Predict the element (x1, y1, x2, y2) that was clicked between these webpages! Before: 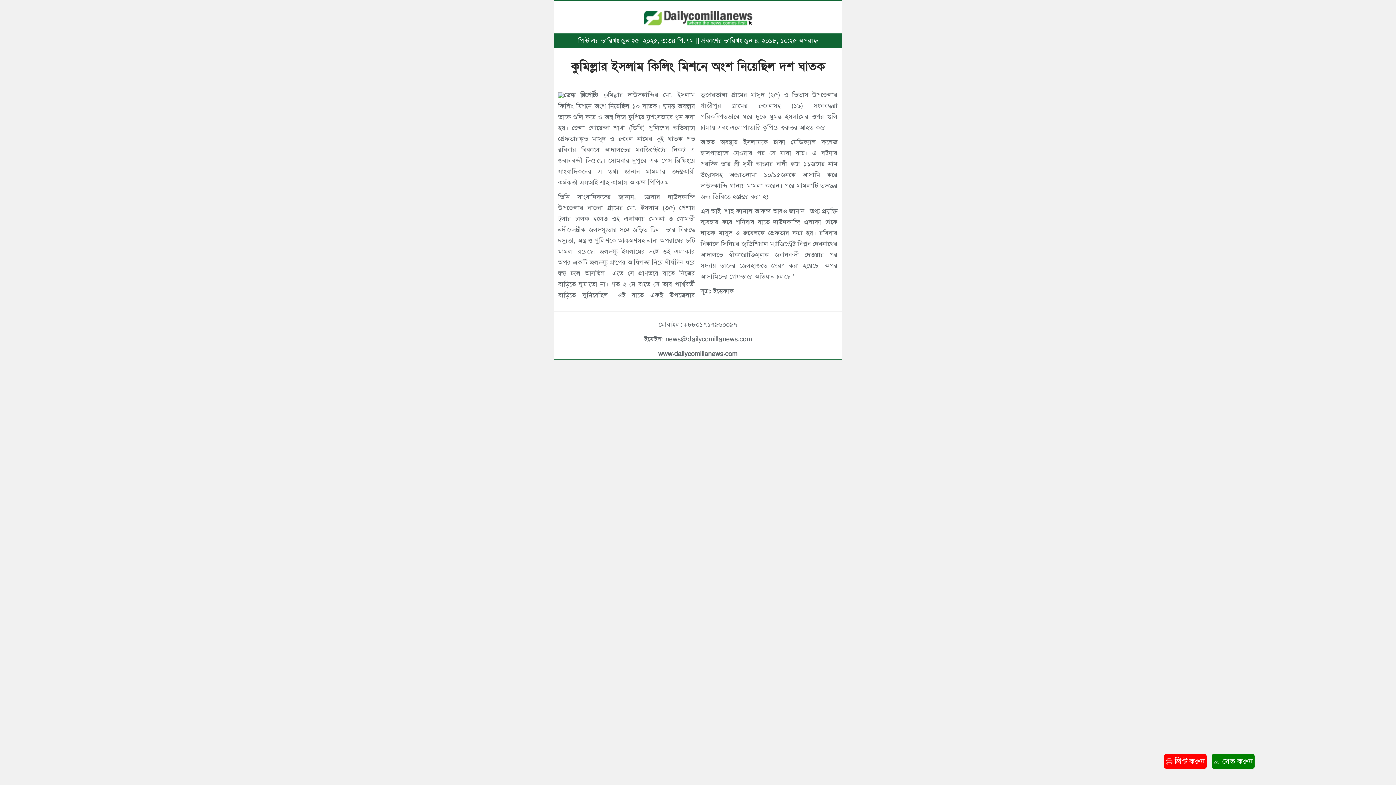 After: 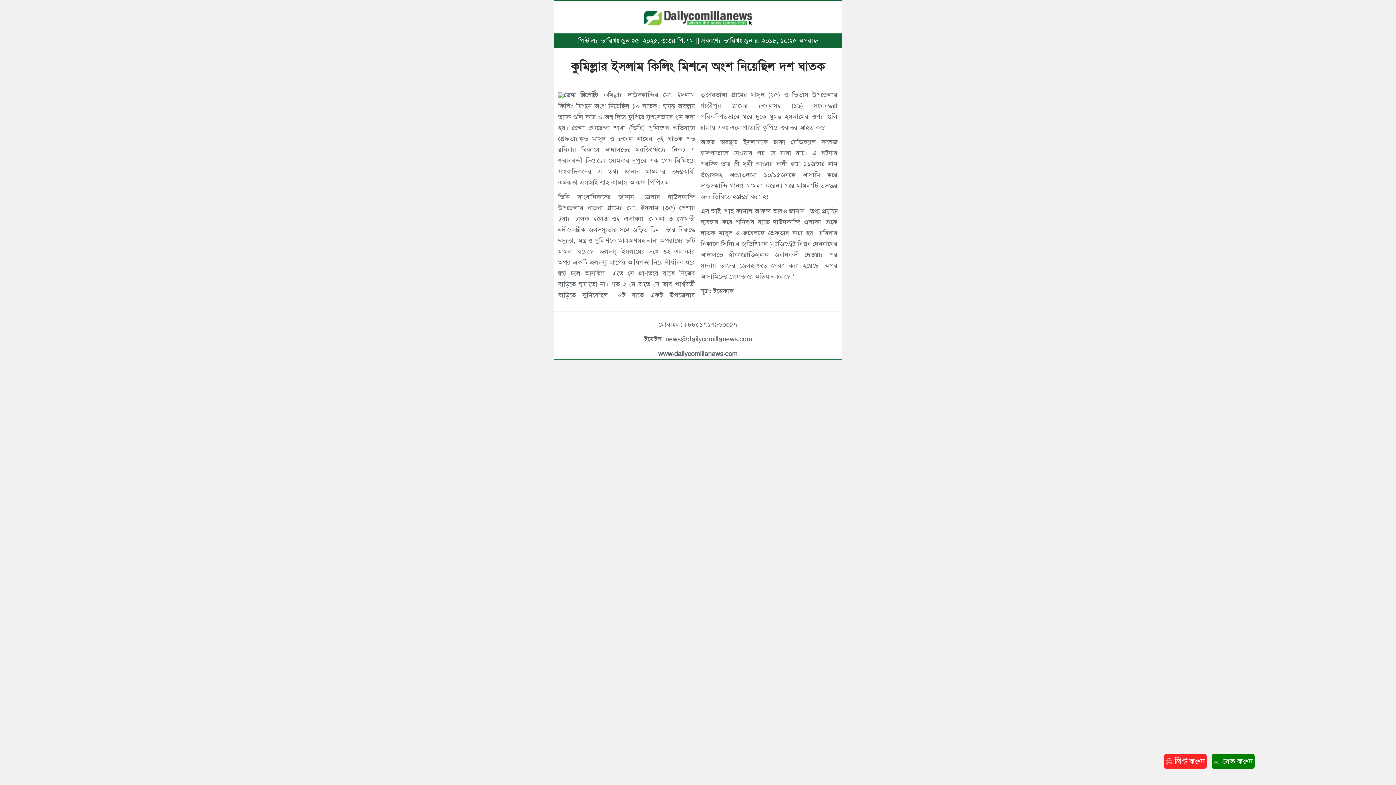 Action: bbox: (1164, 754, 1206, 769) label:  প্রিন্ট করুন